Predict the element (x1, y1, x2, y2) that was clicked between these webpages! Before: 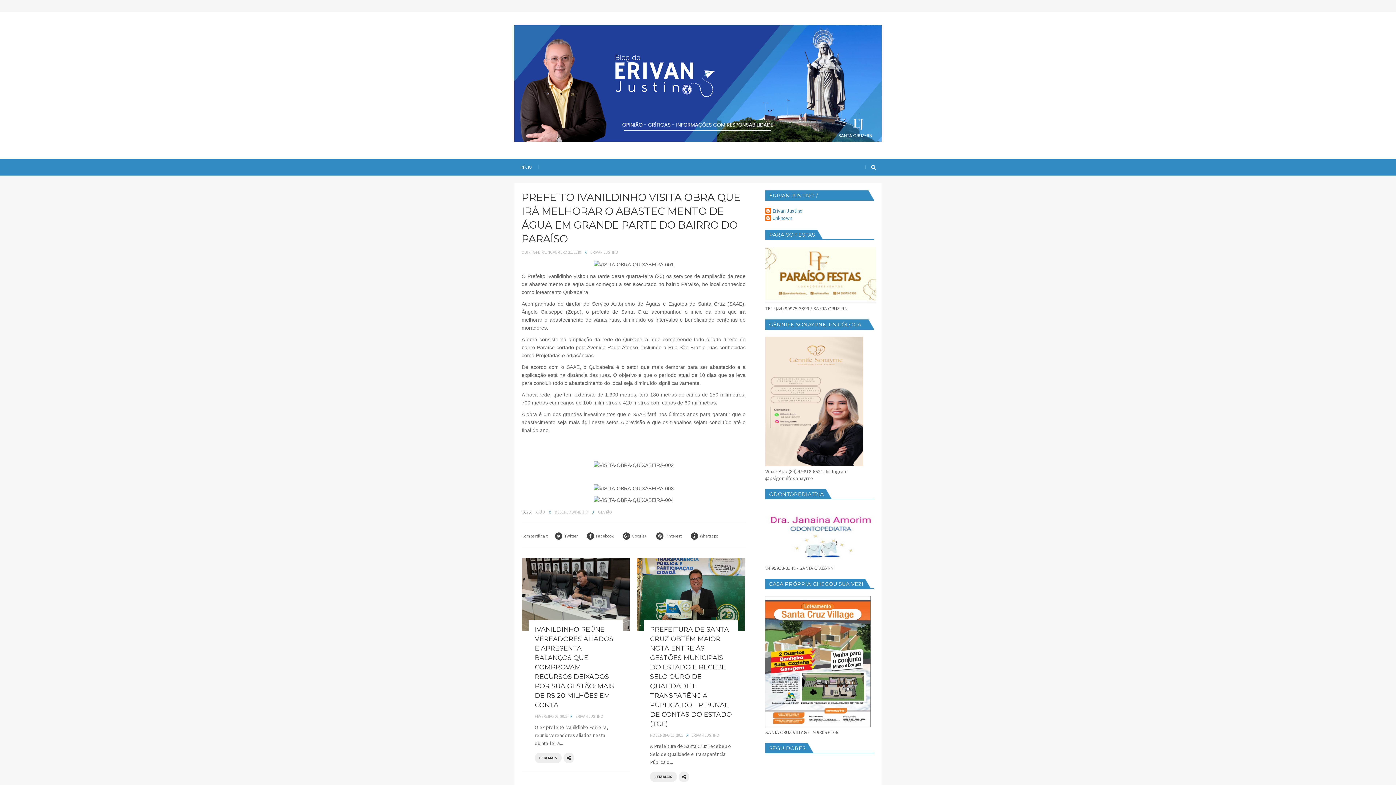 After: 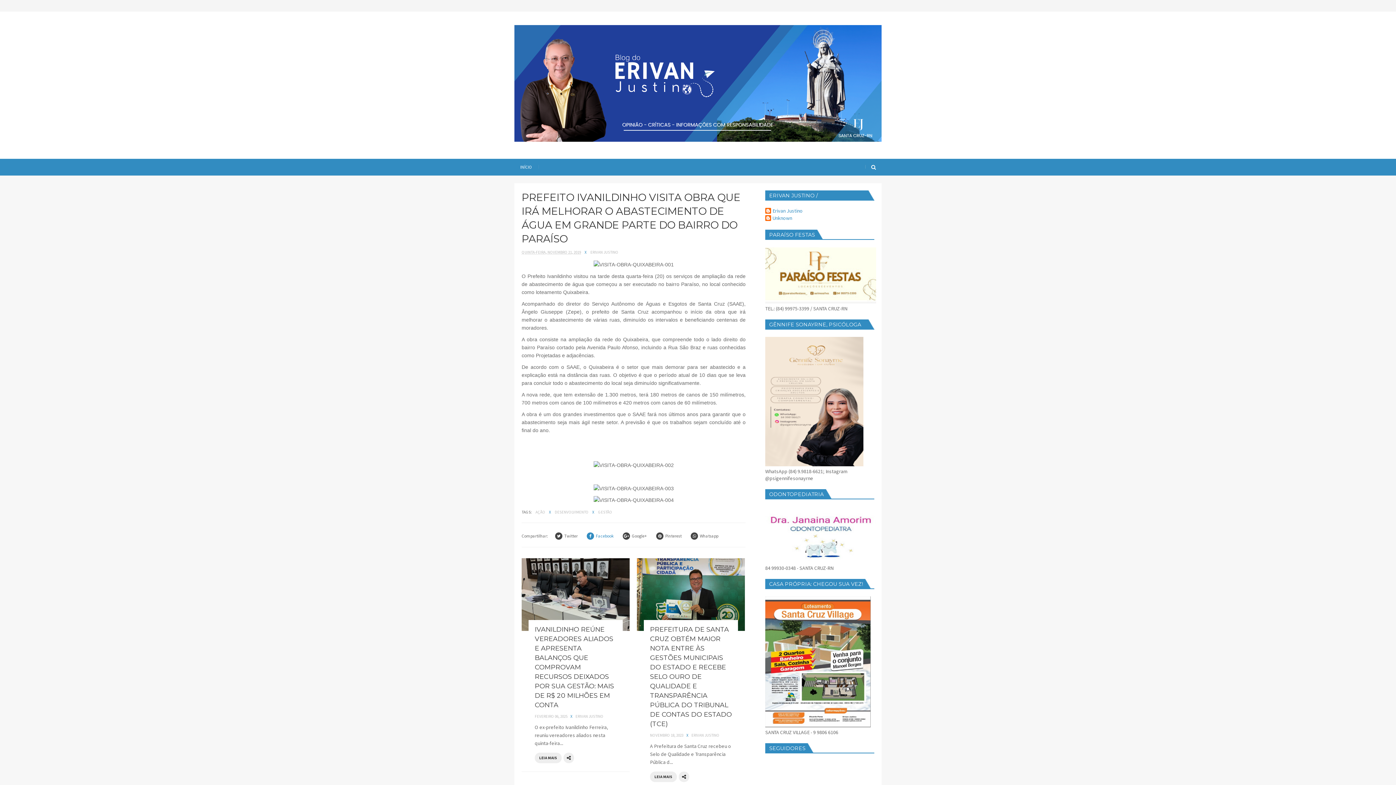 Action: label: Facebook bbox: (596, 533, 613, 539)